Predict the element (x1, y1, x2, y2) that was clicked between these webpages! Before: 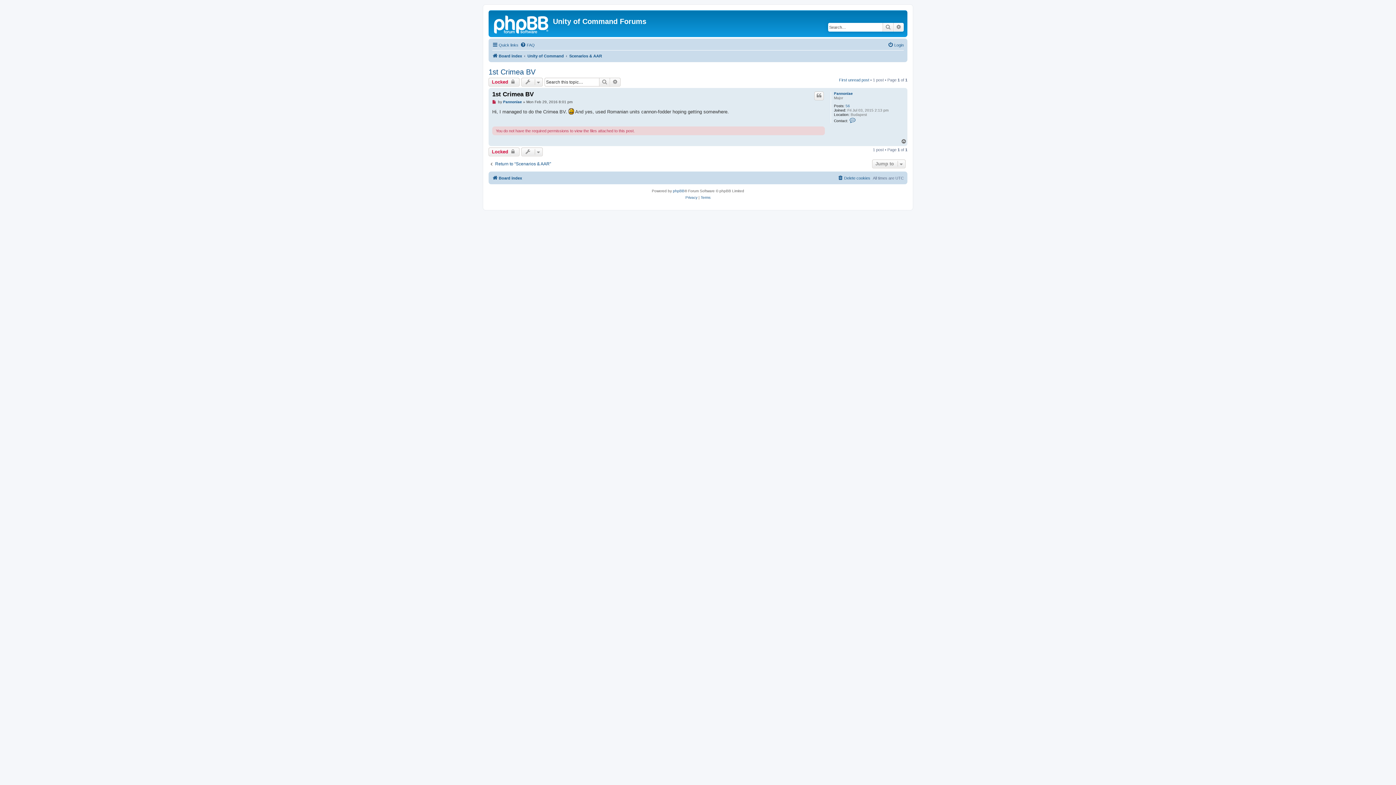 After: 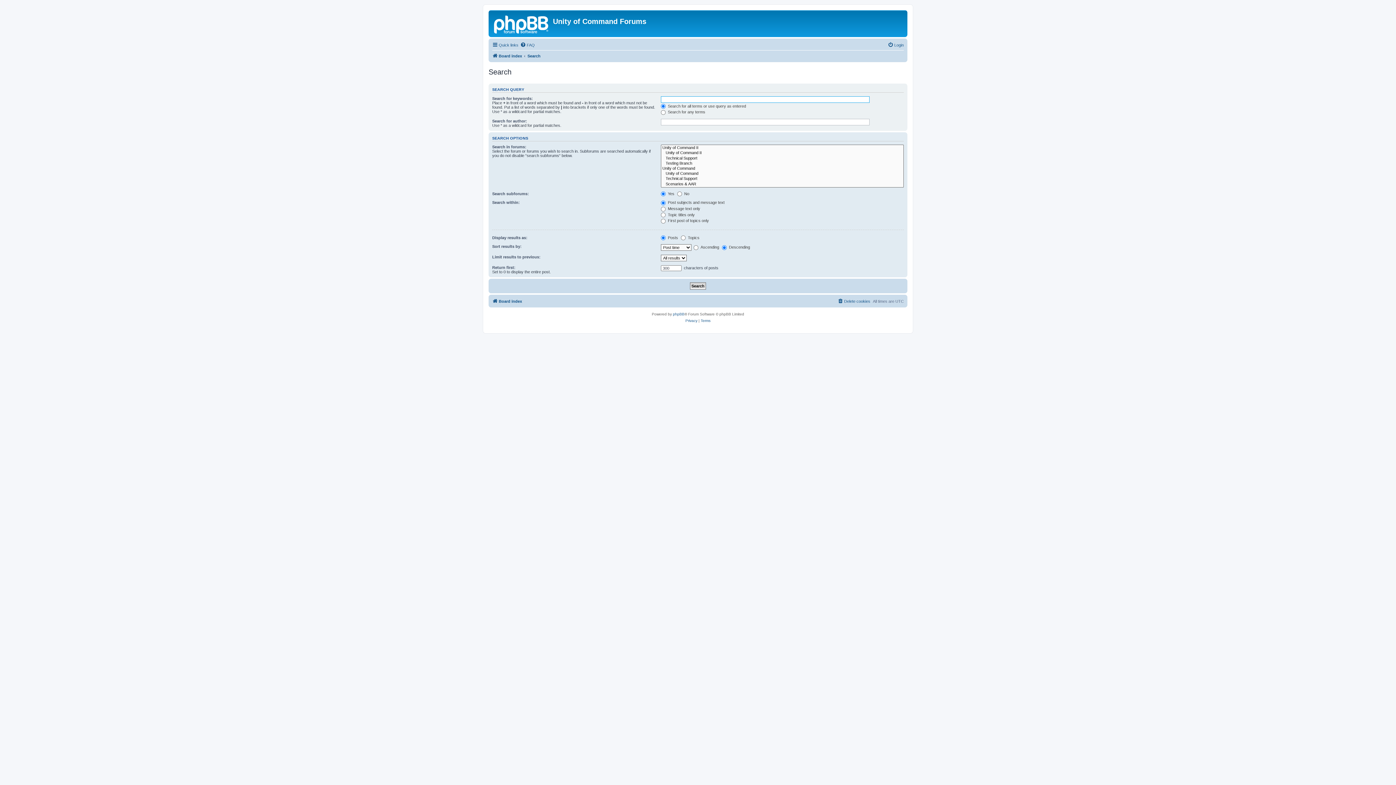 Action: bbox: (599, 77, 610, 86) label: Search